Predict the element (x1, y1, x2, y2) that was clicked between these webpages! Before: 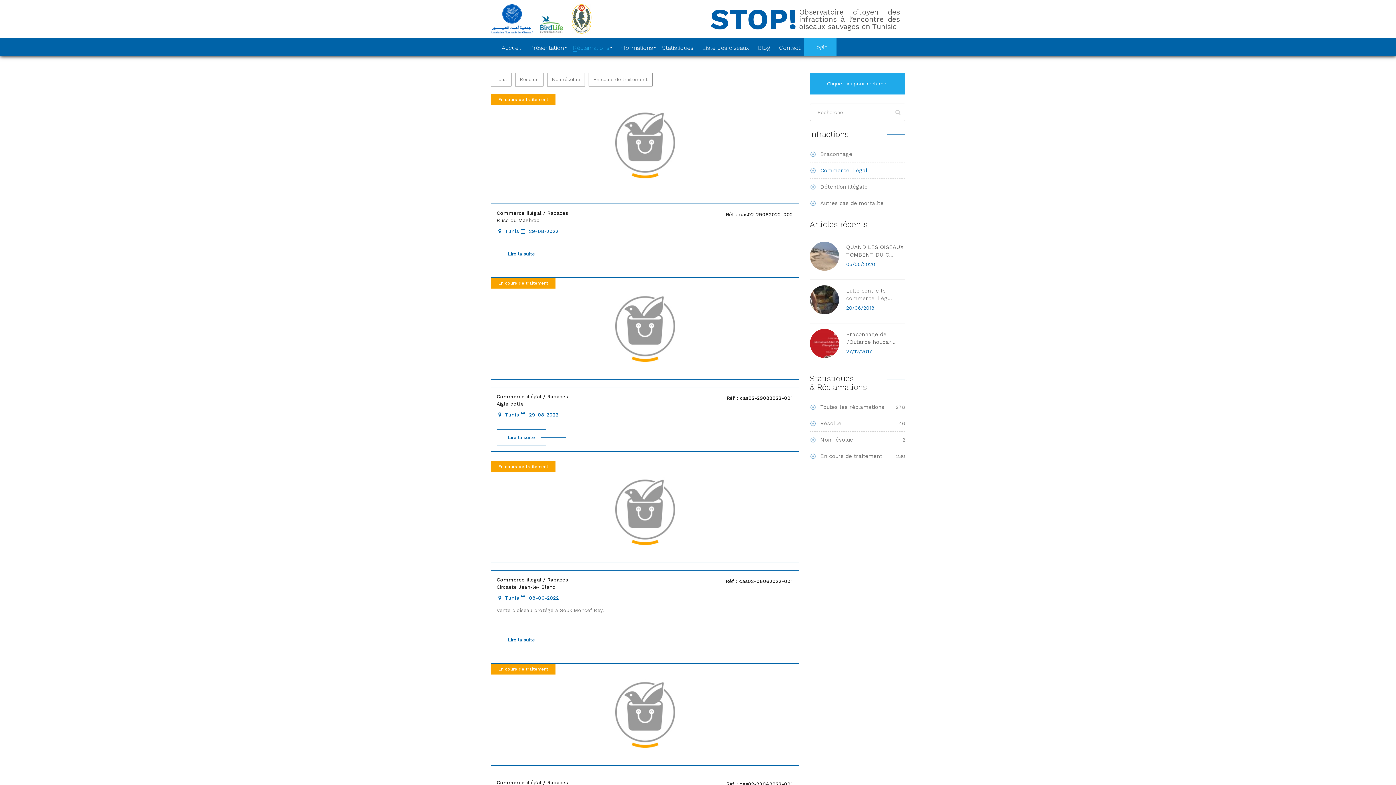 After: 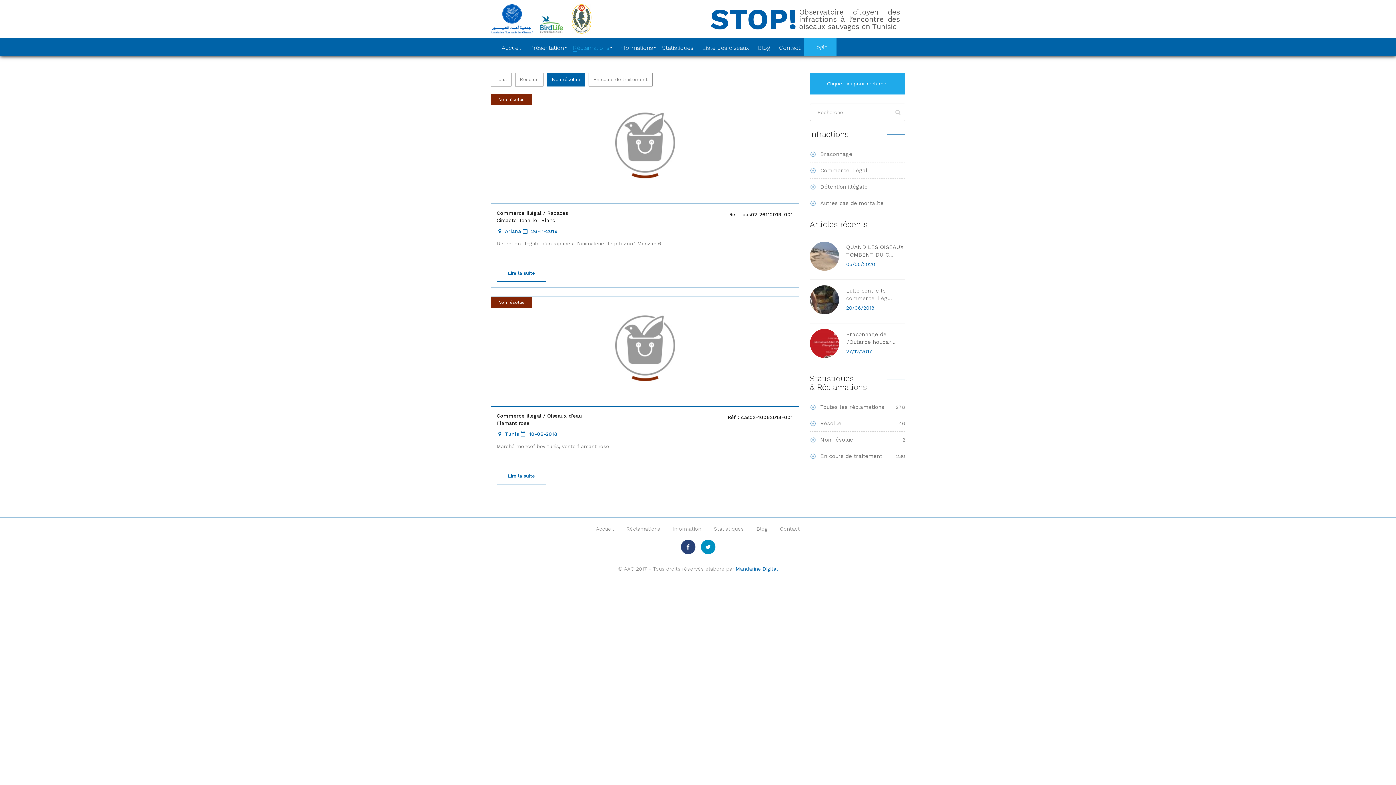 Action: label: Non résolue bbox: (547, 72, 585, 86)